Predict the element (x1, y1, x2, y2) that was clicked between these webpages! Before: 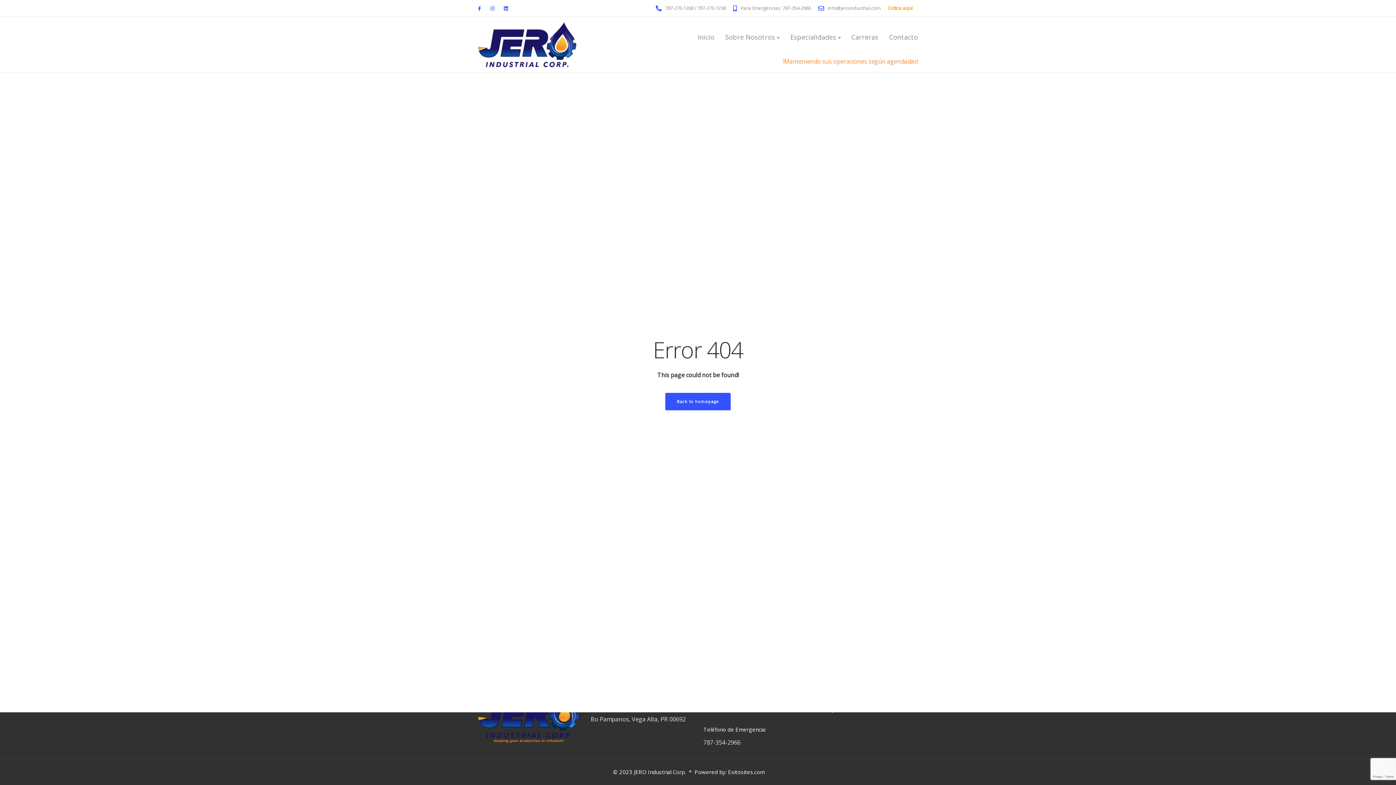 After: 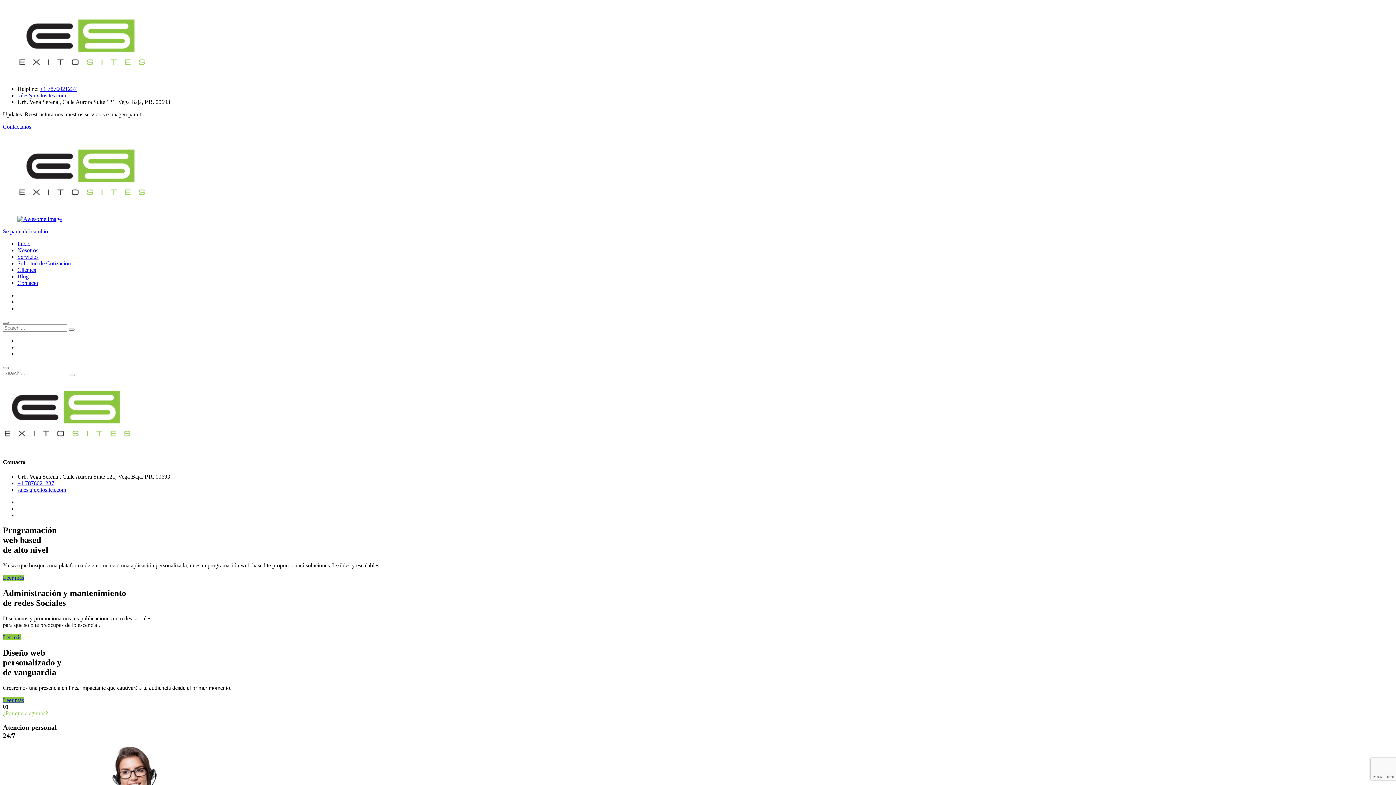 Action: label: Exitosites.com bbox: (728, 768, 764, 776)